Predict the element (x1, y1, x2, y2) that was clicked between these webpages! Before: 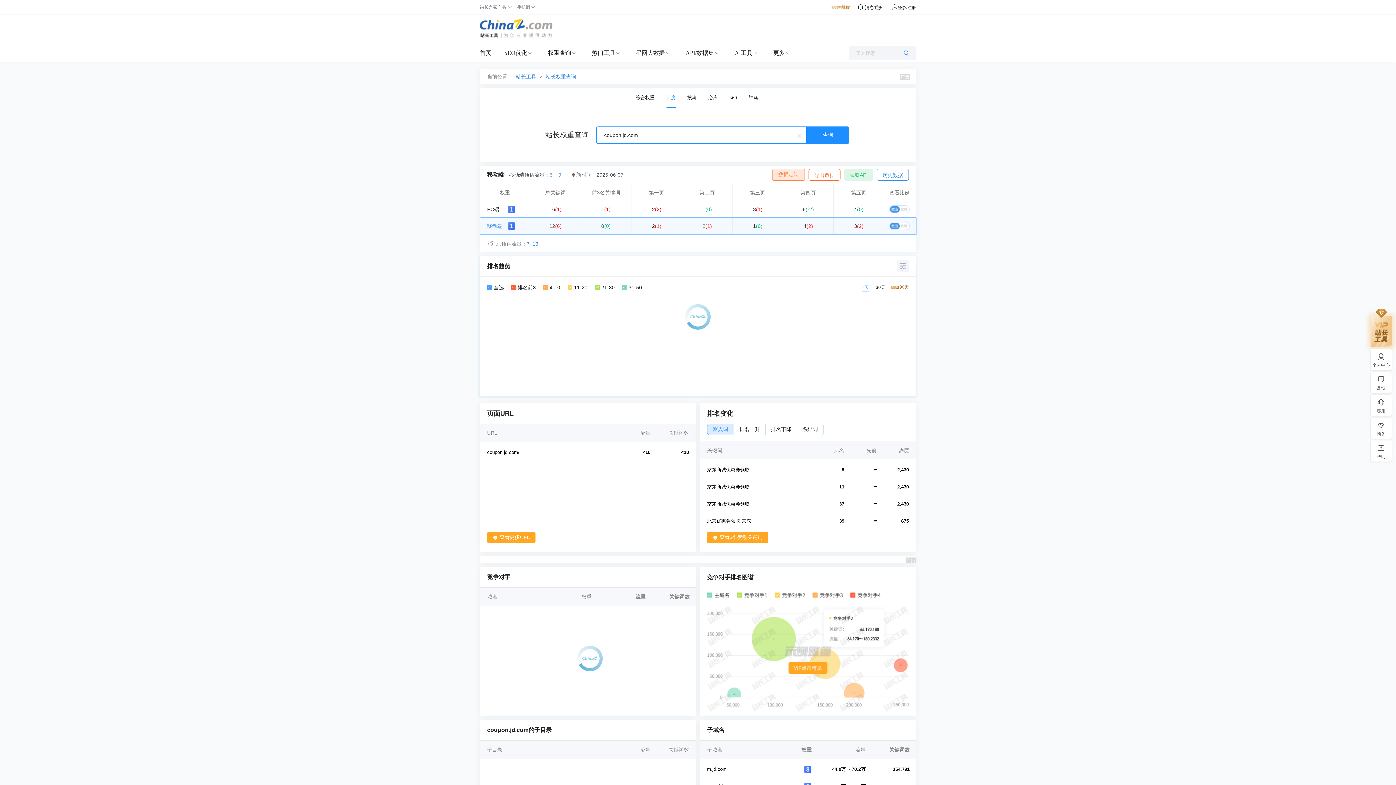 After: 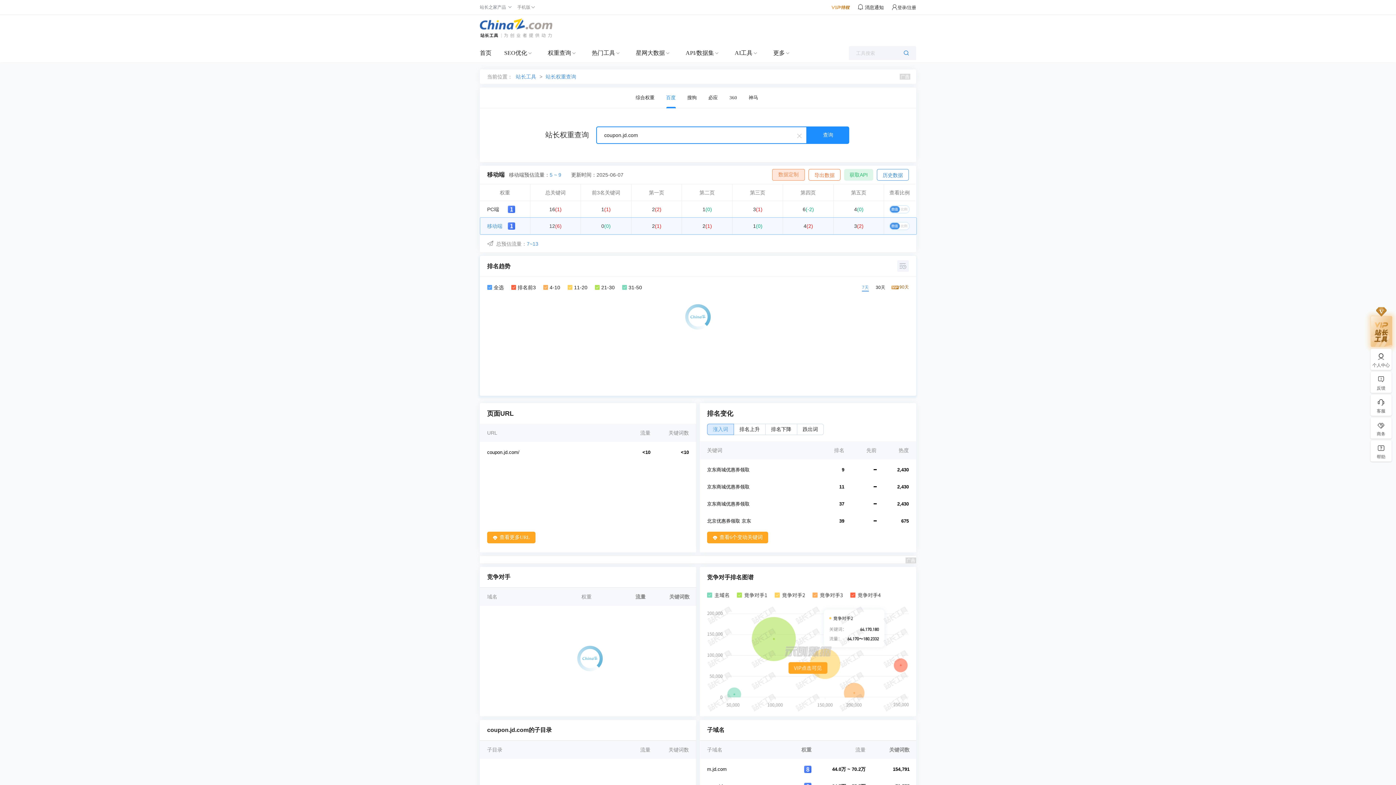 Action: label: 6(-2) bbox: (785, 202, 832, 216)